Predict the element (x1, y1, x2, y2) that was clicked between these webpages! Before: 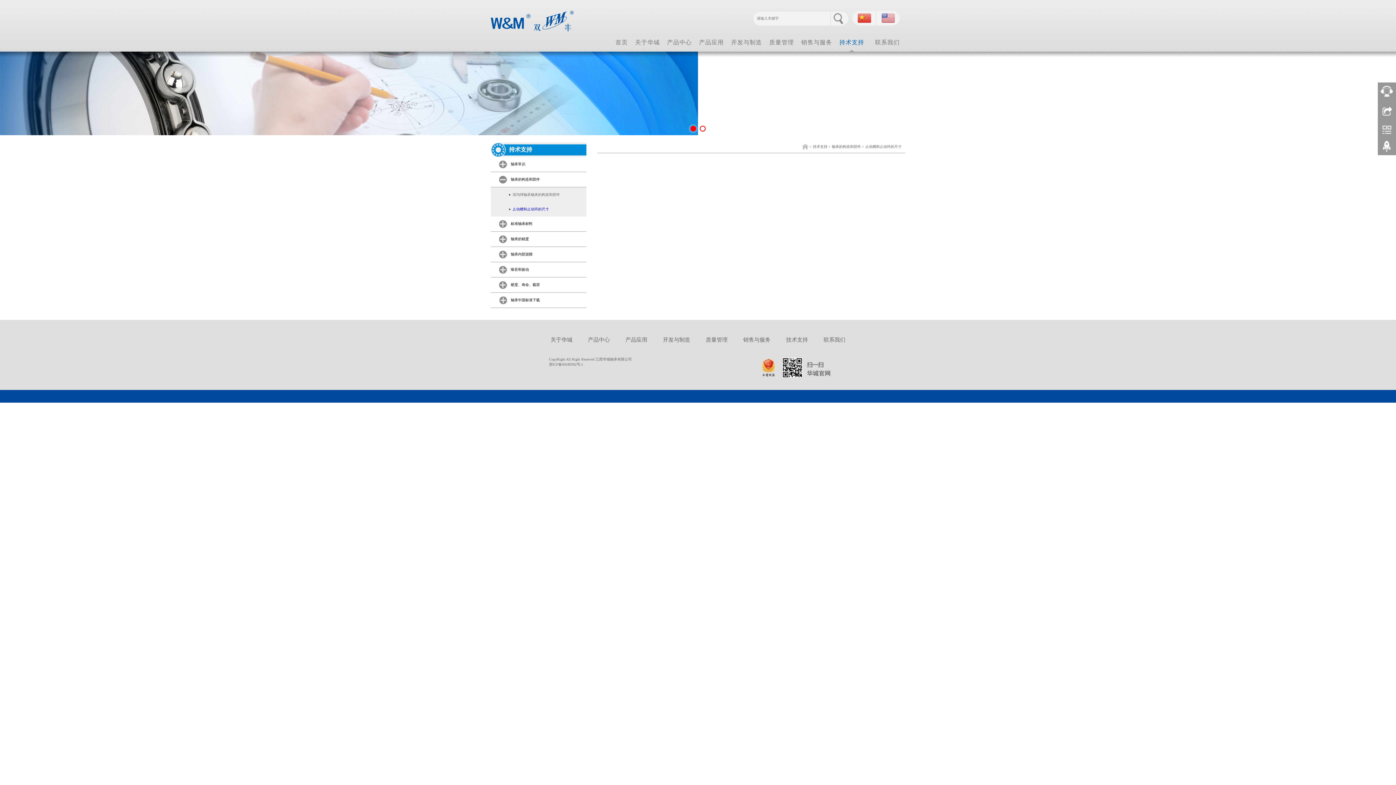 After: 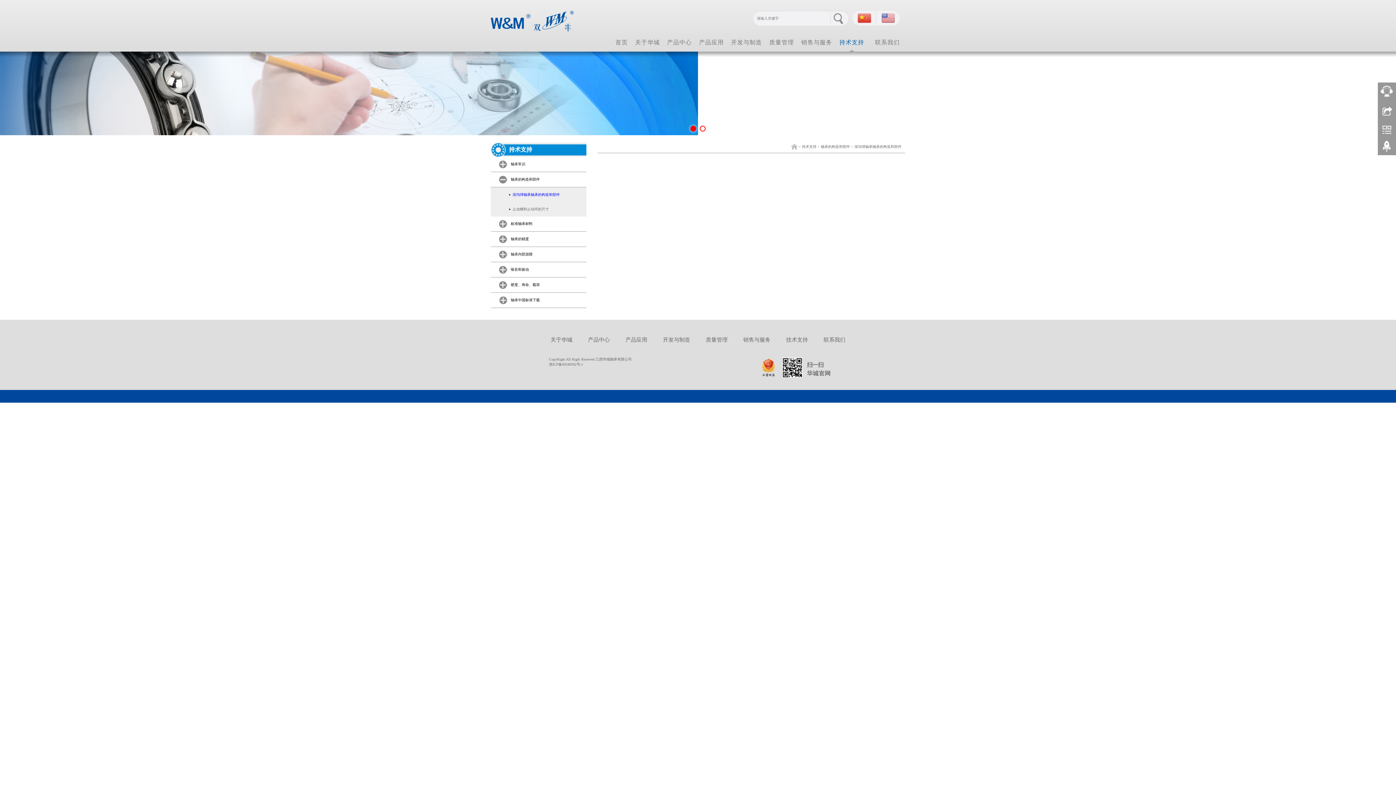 Action: label: 深沟球轴承轴承的构造和部件 bbox: (490, 187, 586, 202)